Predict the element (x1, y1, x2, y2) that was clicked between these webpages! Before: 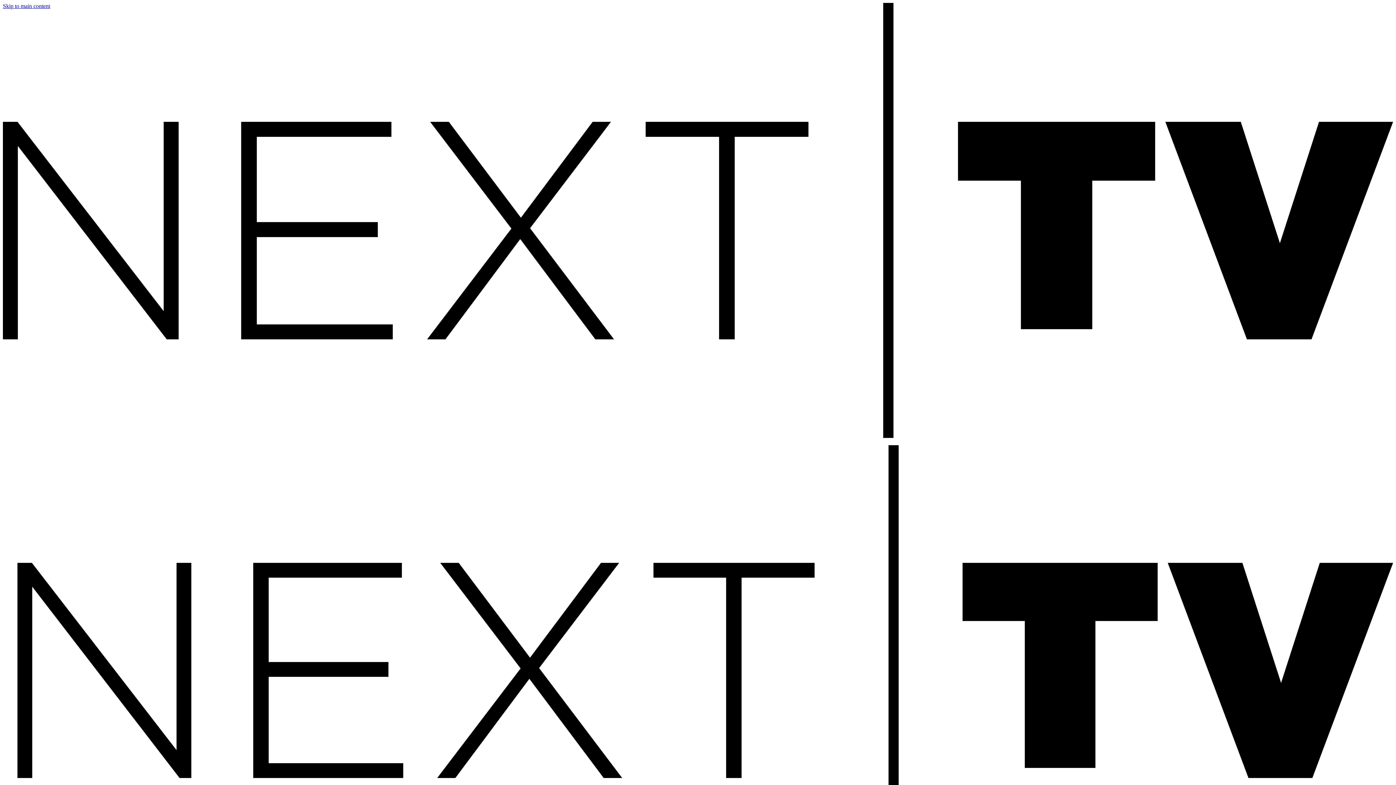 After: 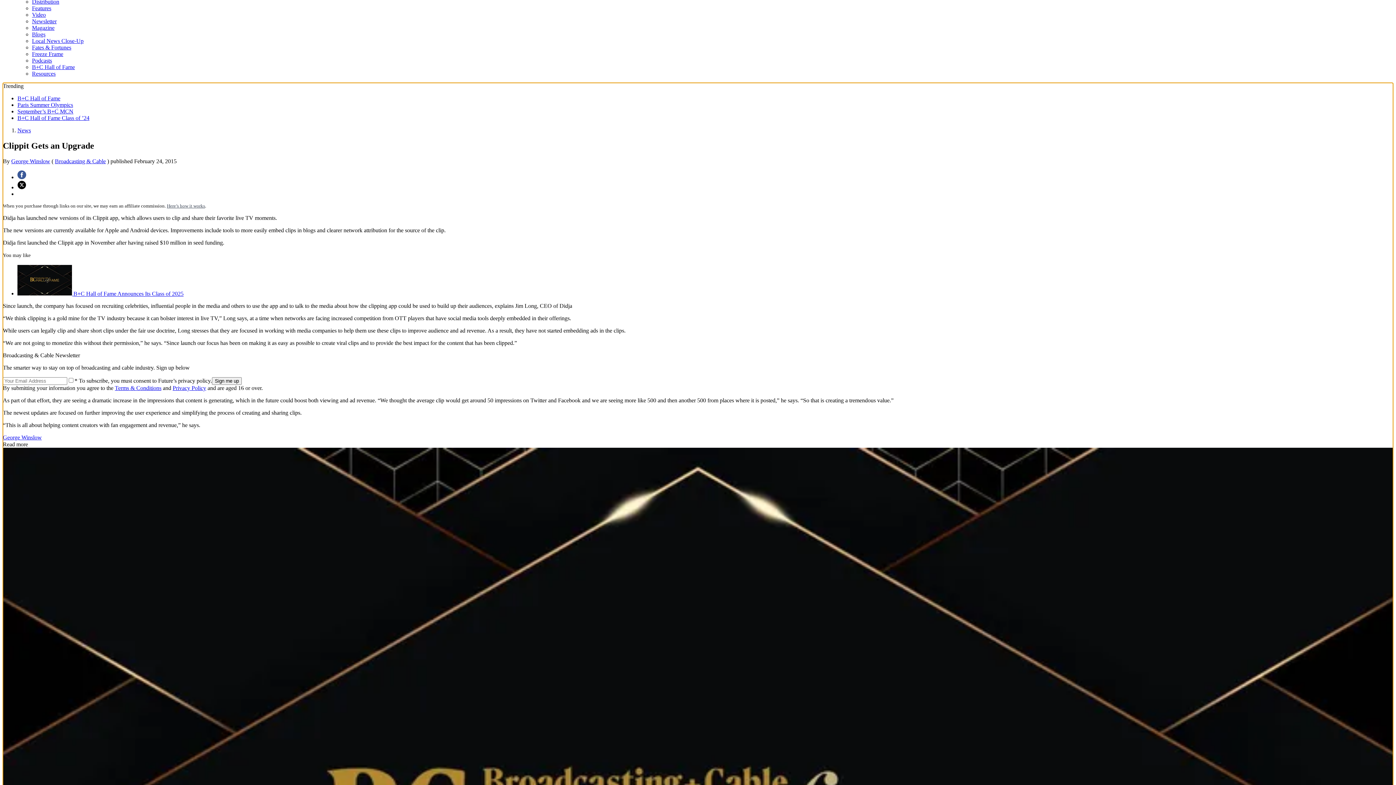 Action: label: Skip to main content bbox: (2, 2, 50, 9)